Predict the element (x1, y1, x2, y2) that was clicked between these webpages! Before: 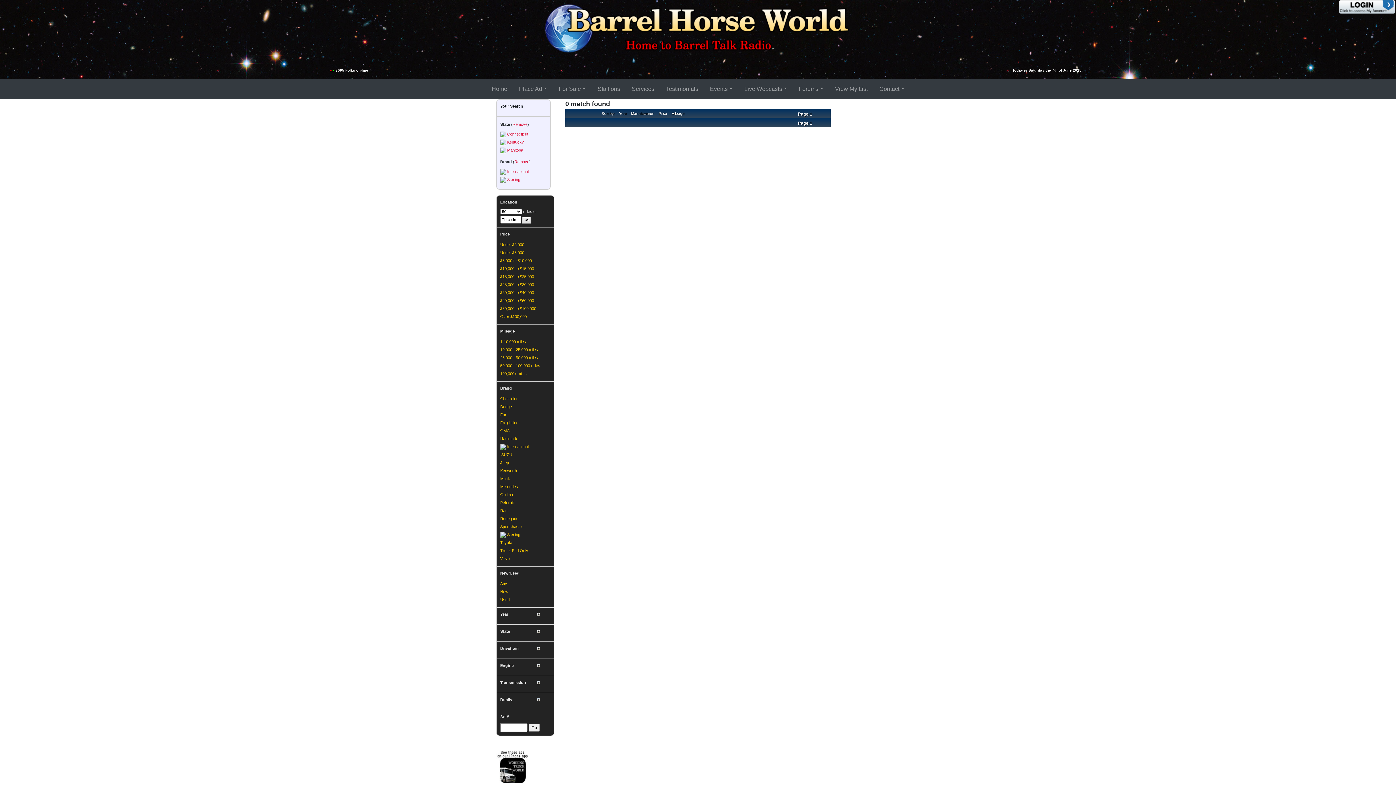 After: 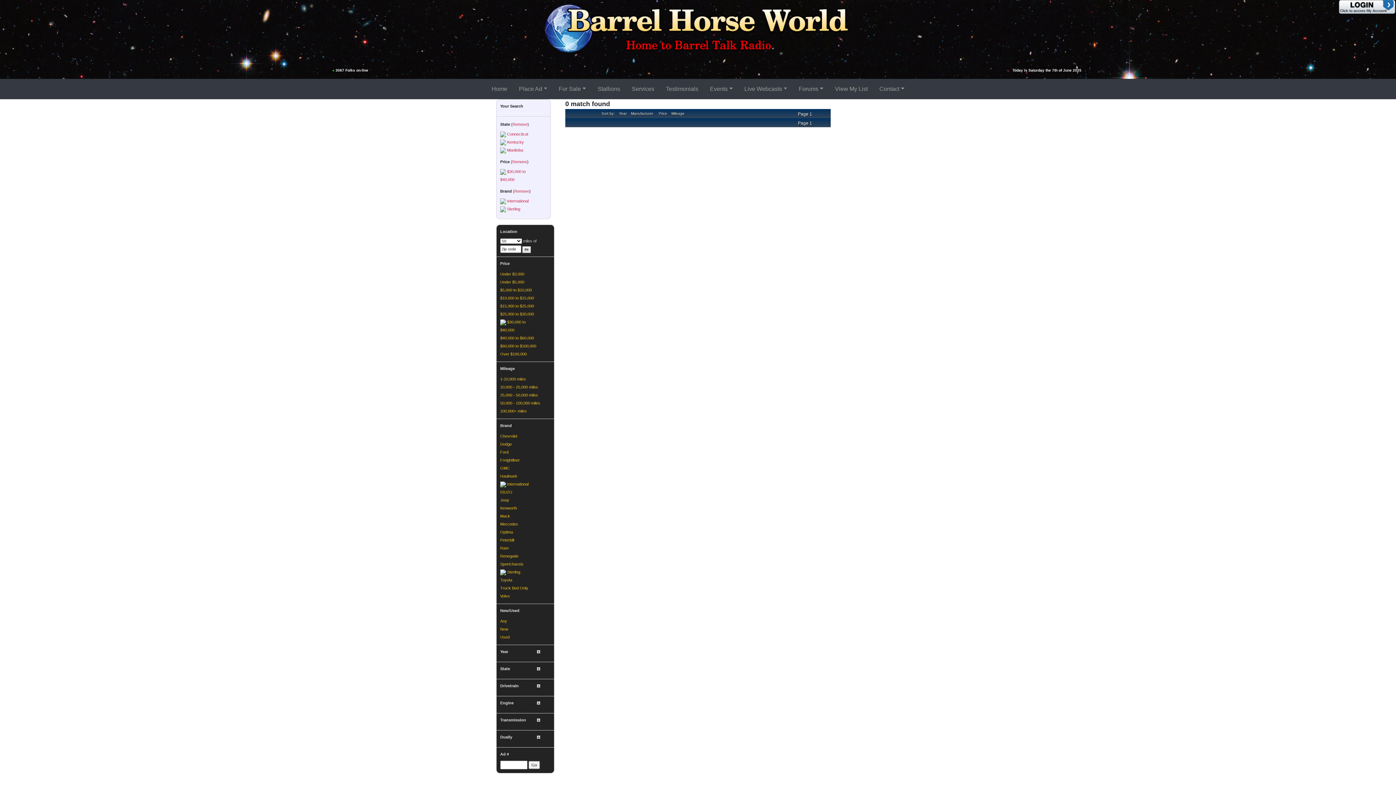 Action: label: $30,000 to $40,000 bbox: (500, 290, 534, 294)